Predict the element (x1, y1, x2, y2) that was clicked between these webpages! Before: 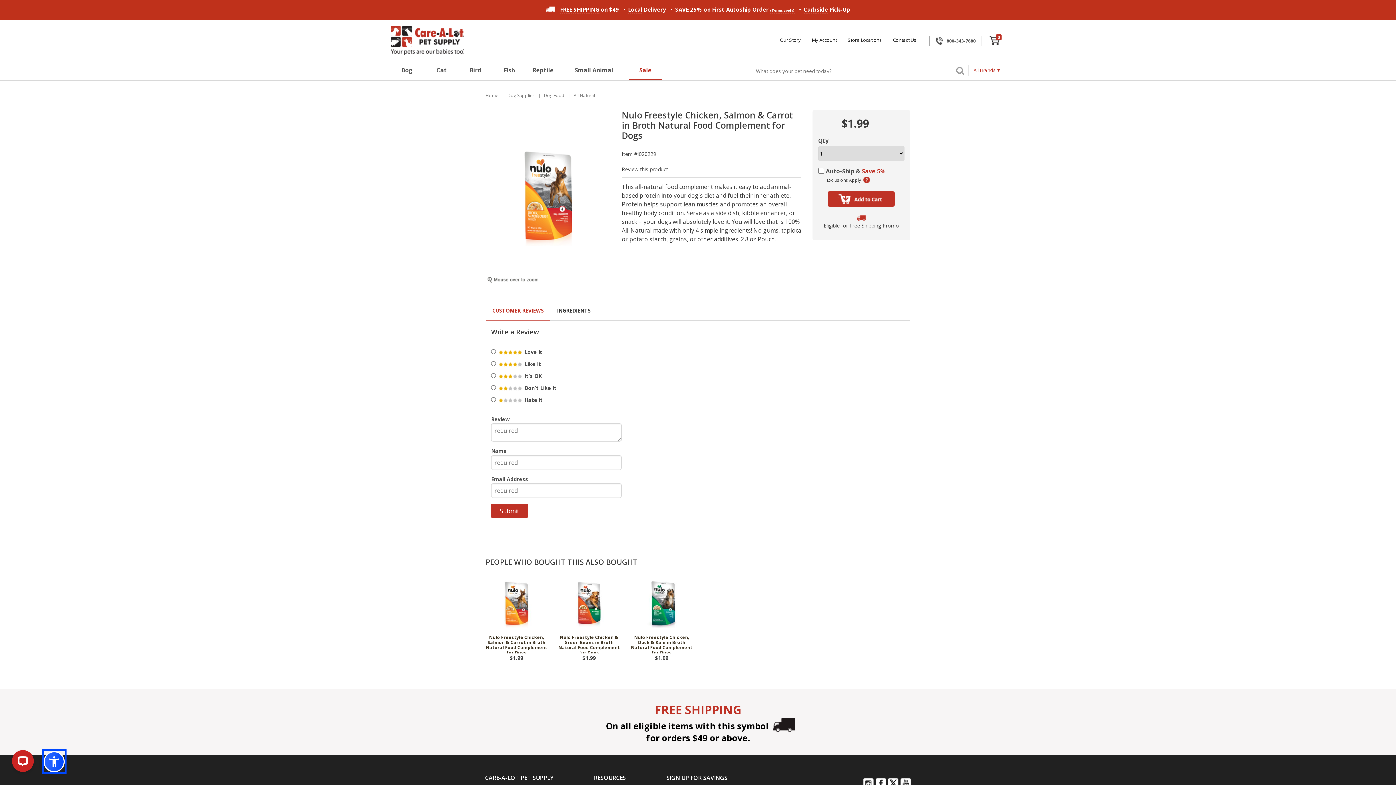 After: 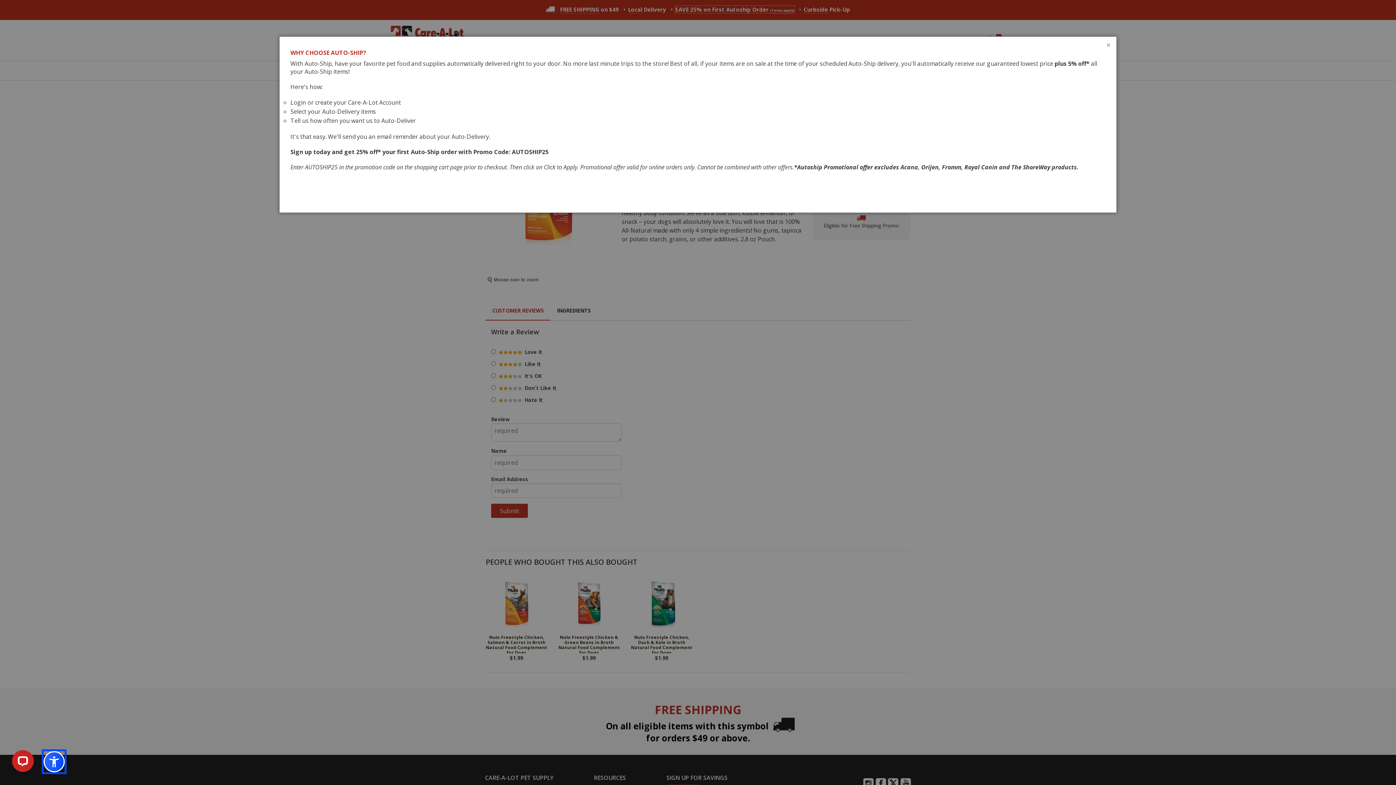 Action: bbox: (675, 5, 794, 13) label: SAVE 25% on First Autoship Order (Terms apply)